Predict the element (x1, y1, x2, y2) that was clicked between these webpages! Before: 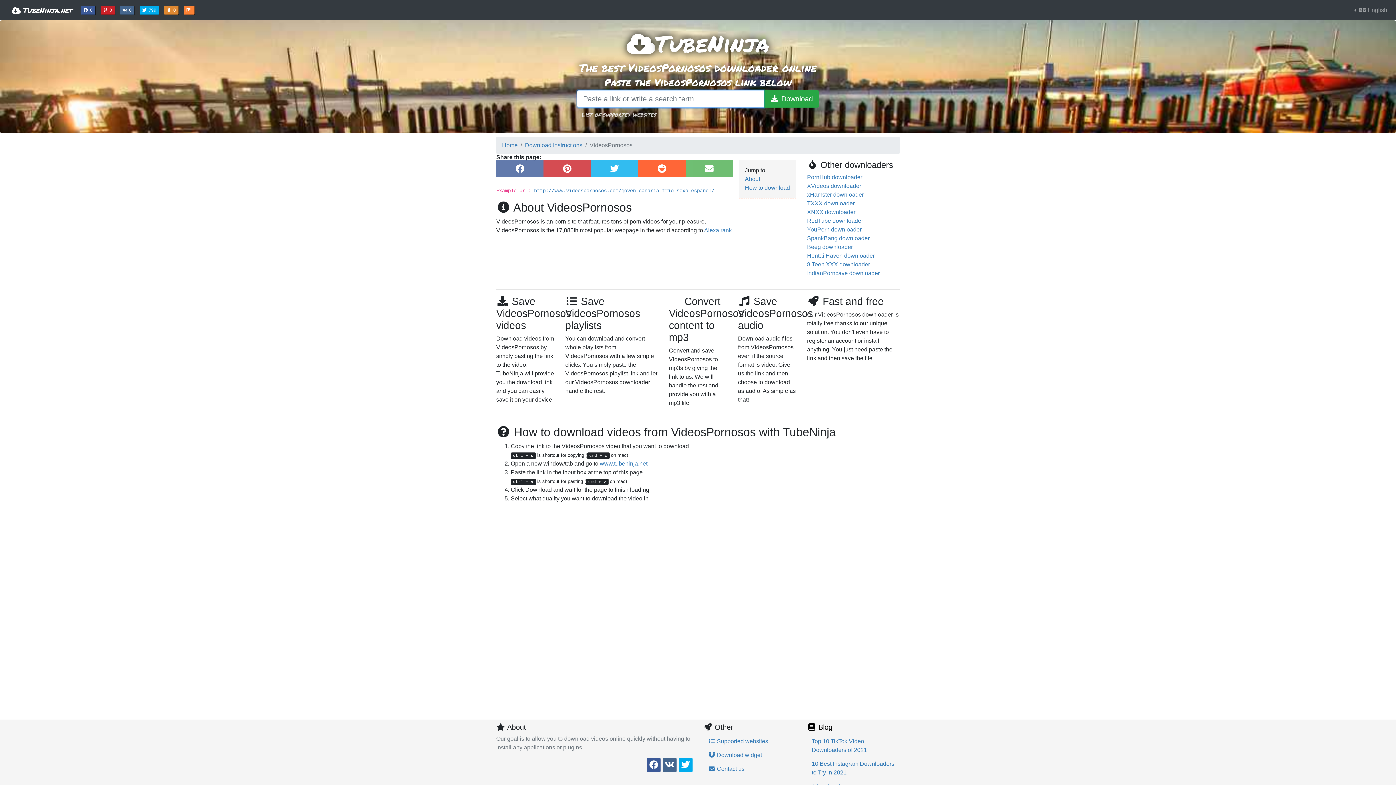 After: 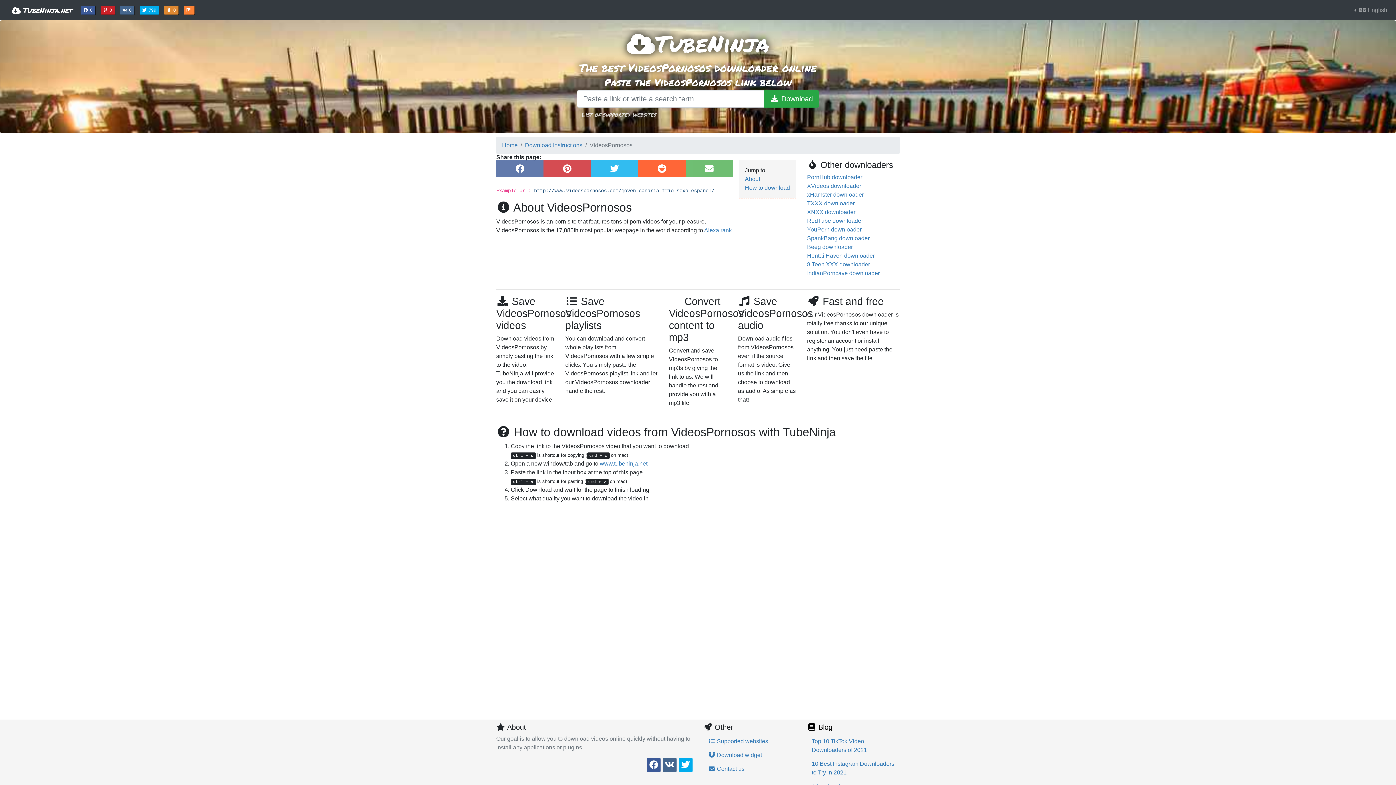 Action: bbox: (534, 188, 714, 193) label: http://www.videospornosos.com/joven-canaria-trio-sexo-espanol/